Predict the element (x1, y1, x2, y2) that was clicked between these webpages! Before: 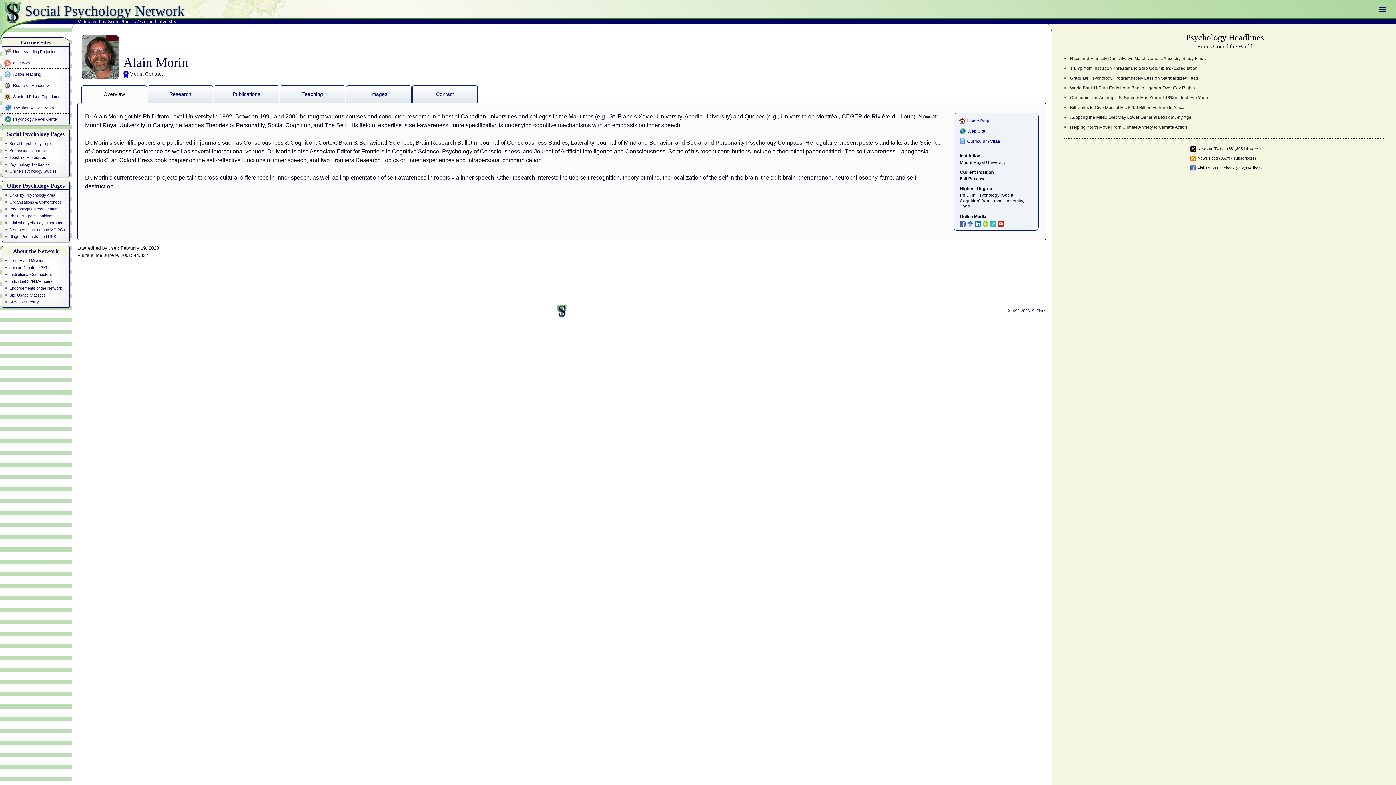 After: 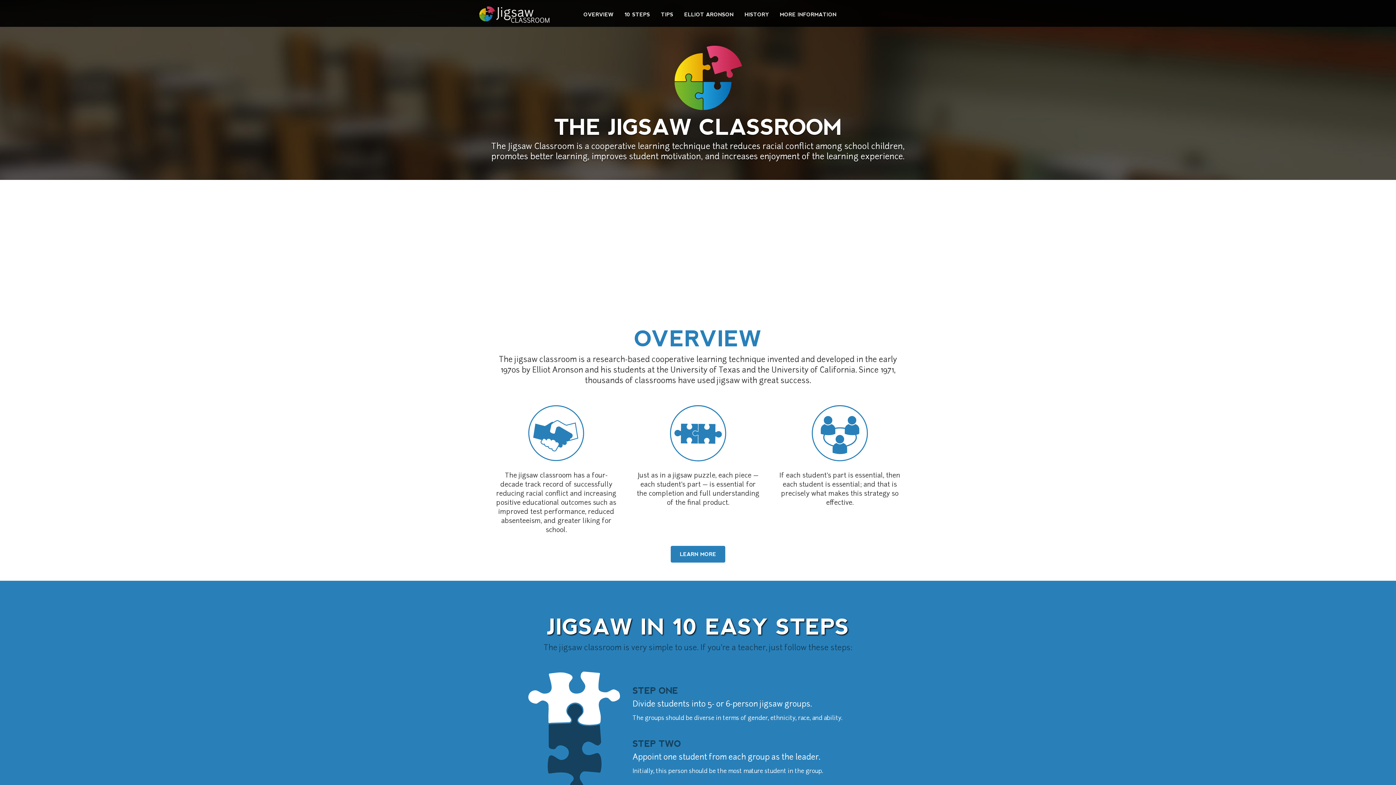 Action: label: The Jigsaw Classroom bbox: (1, 105, 68, 110)